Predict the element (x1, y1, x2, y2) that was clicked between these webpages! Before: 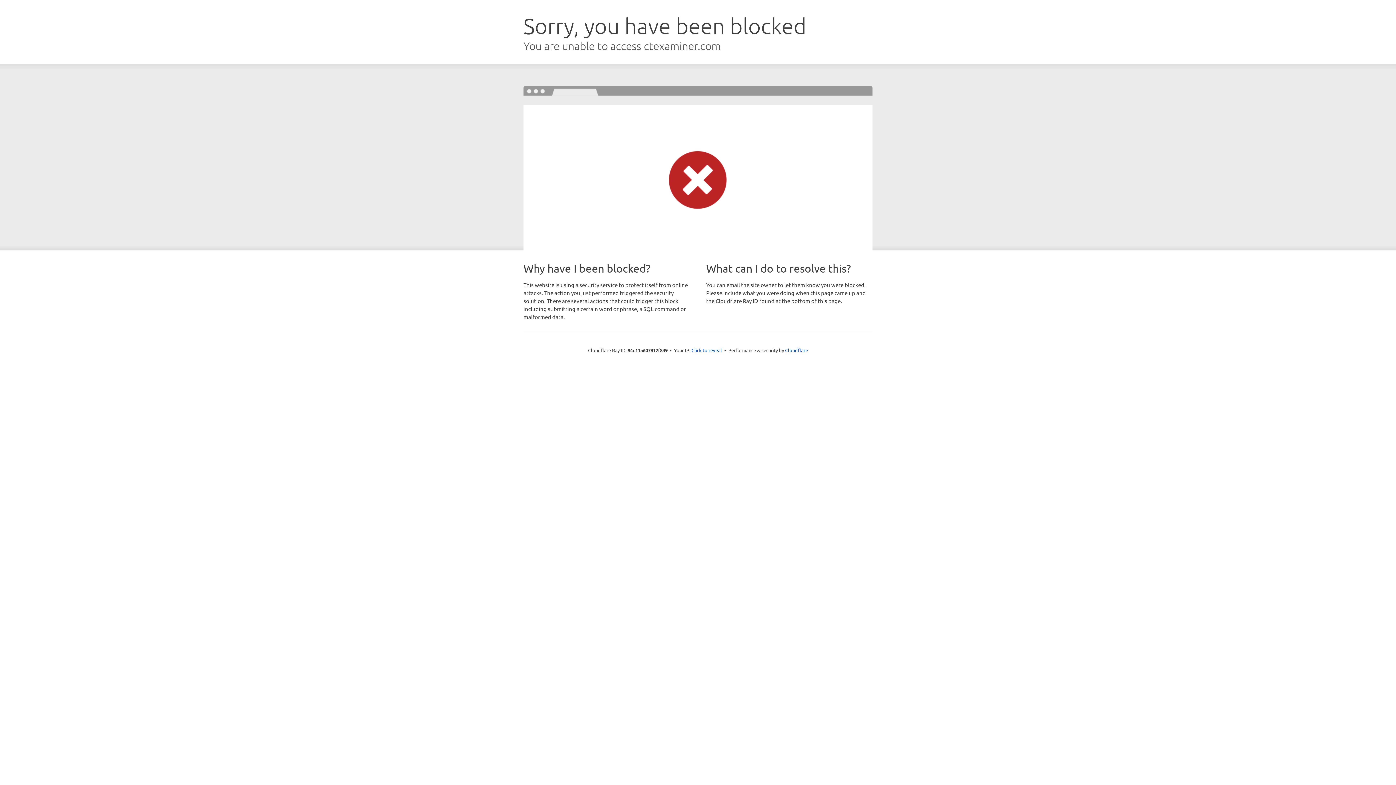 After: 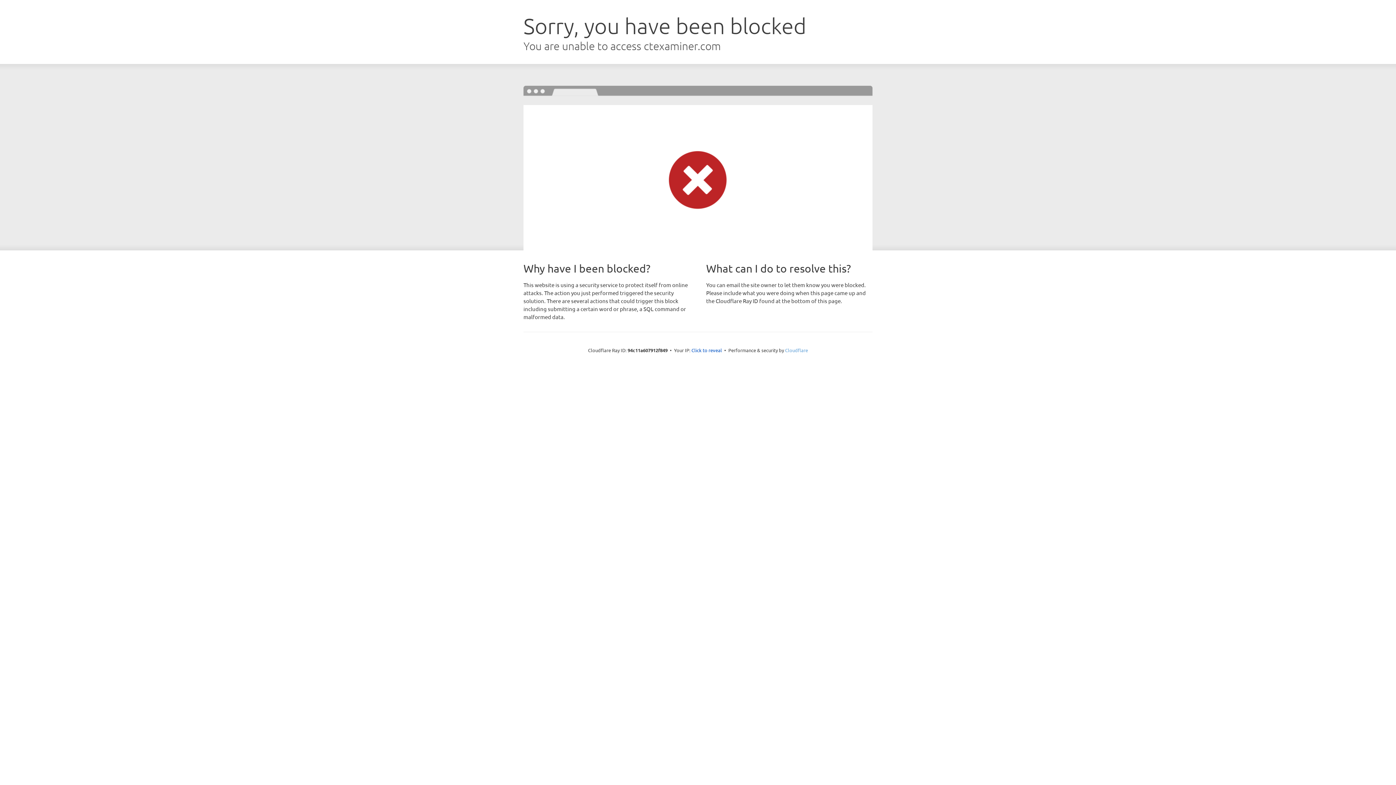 Action: bbox: (785, 347, 808, 353) label: Cloudflare